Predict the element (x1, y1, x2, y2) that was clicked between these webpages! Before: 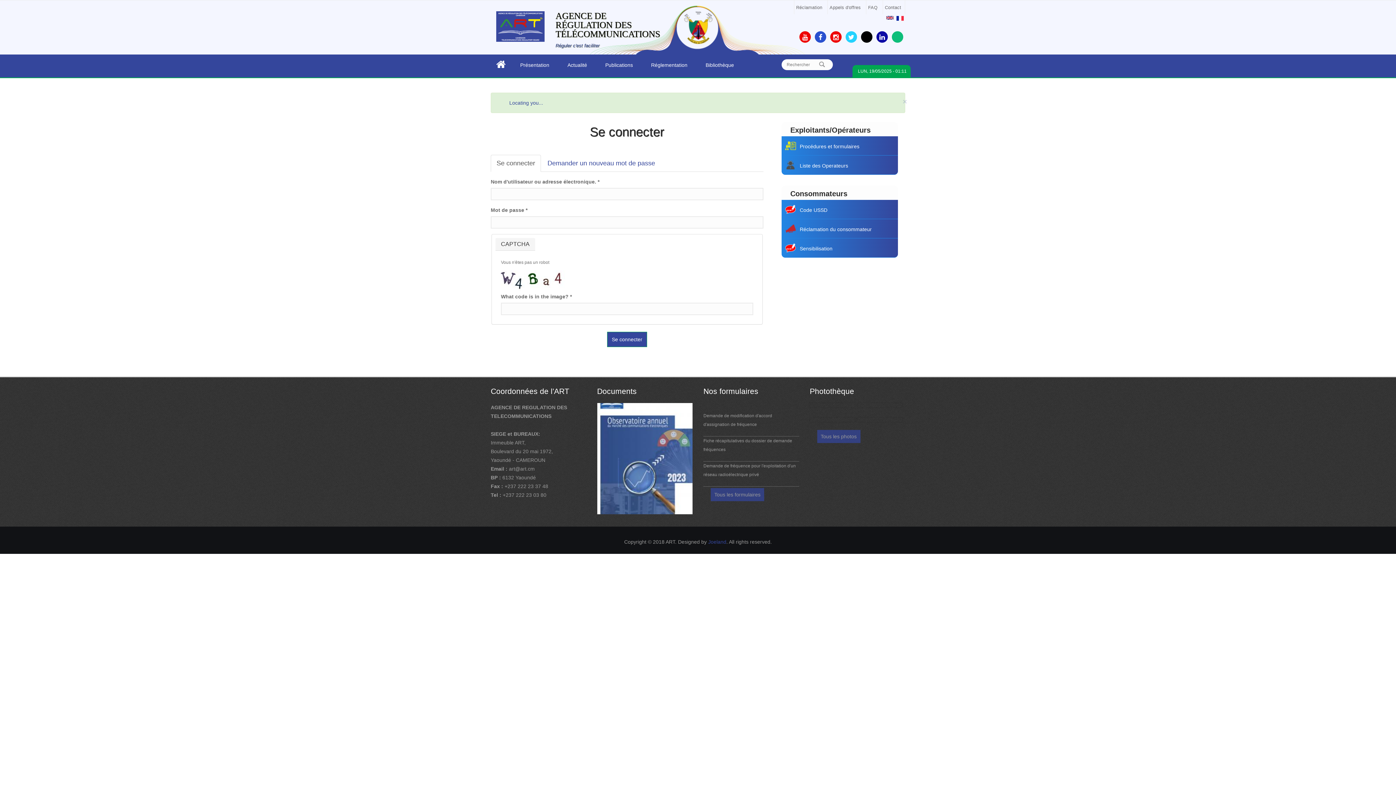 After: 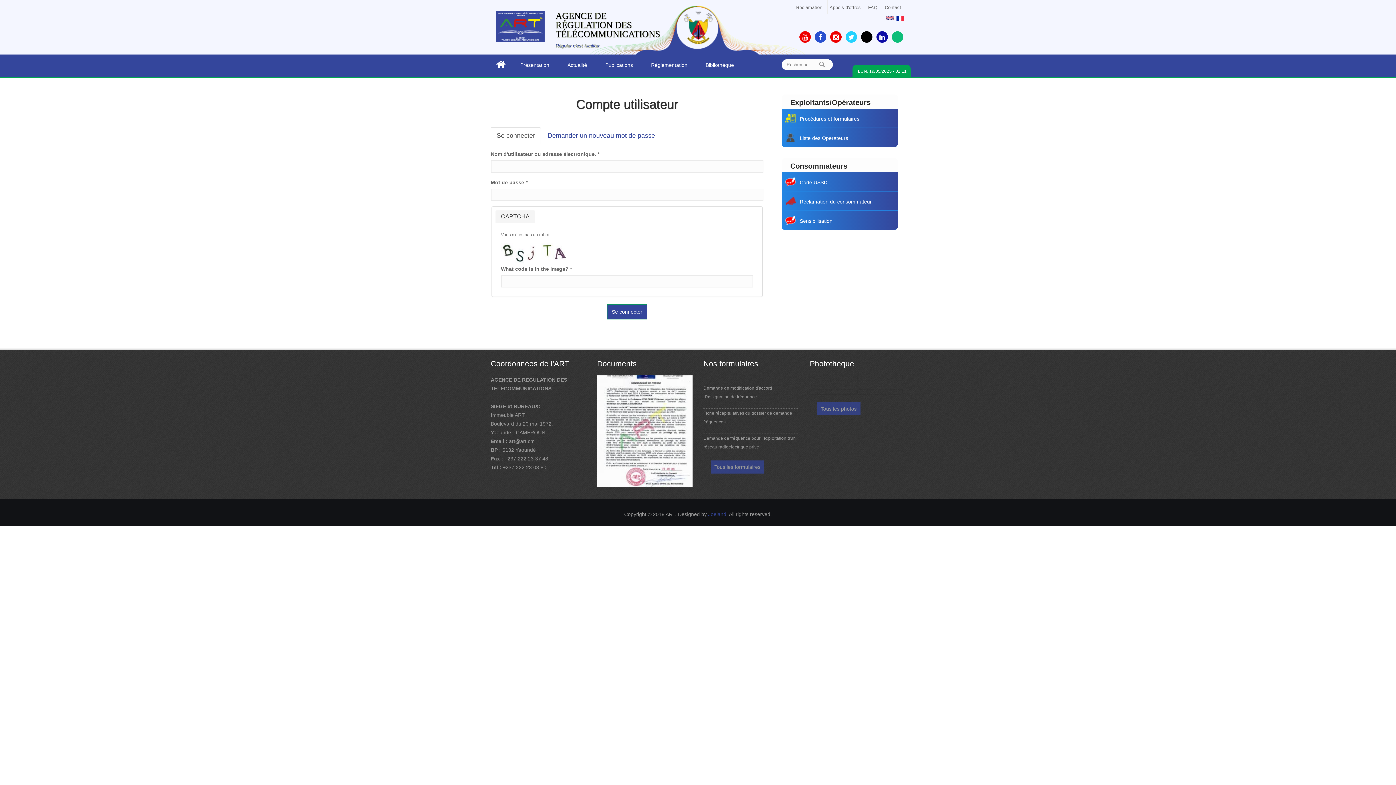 Action: bbox: (490, 155, 541, 172) label: Se connecter
(onglet actif)